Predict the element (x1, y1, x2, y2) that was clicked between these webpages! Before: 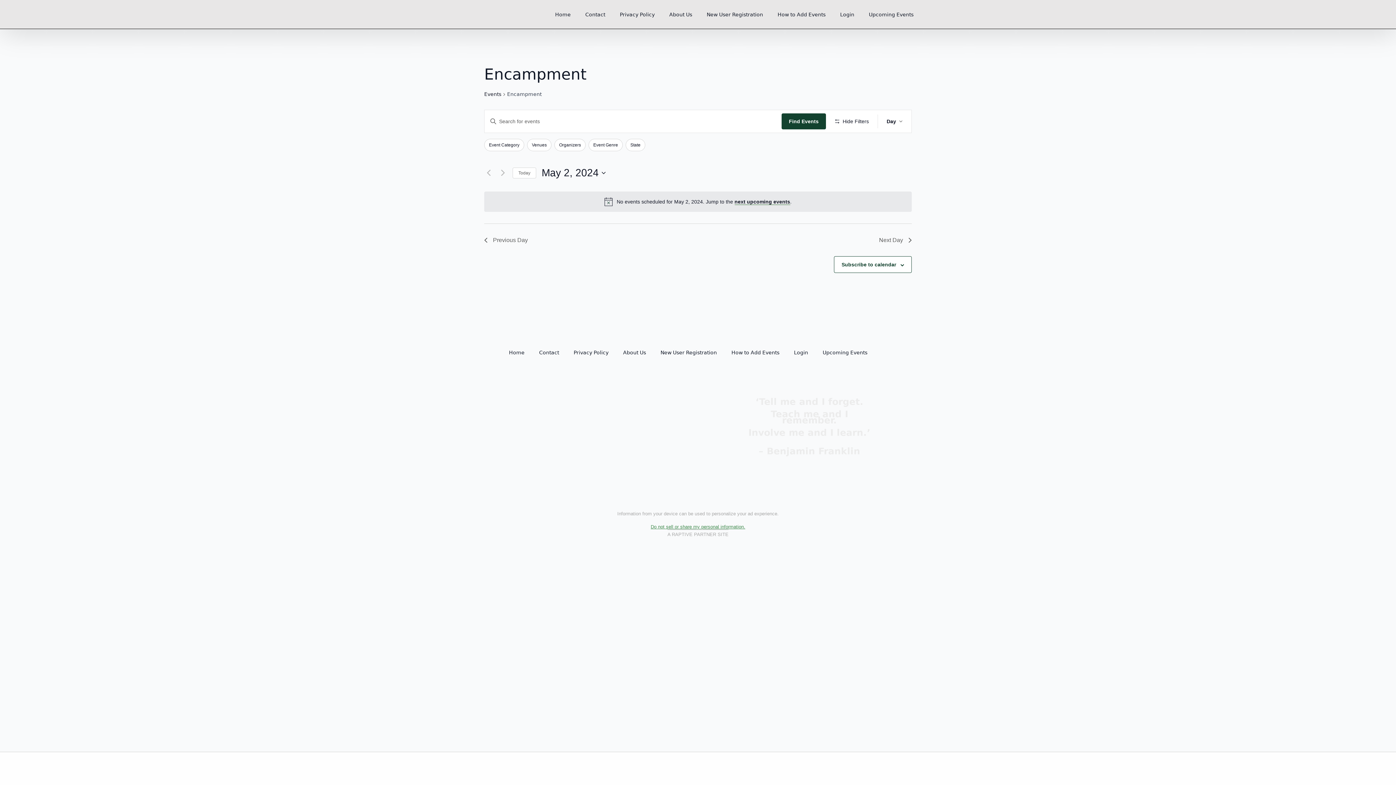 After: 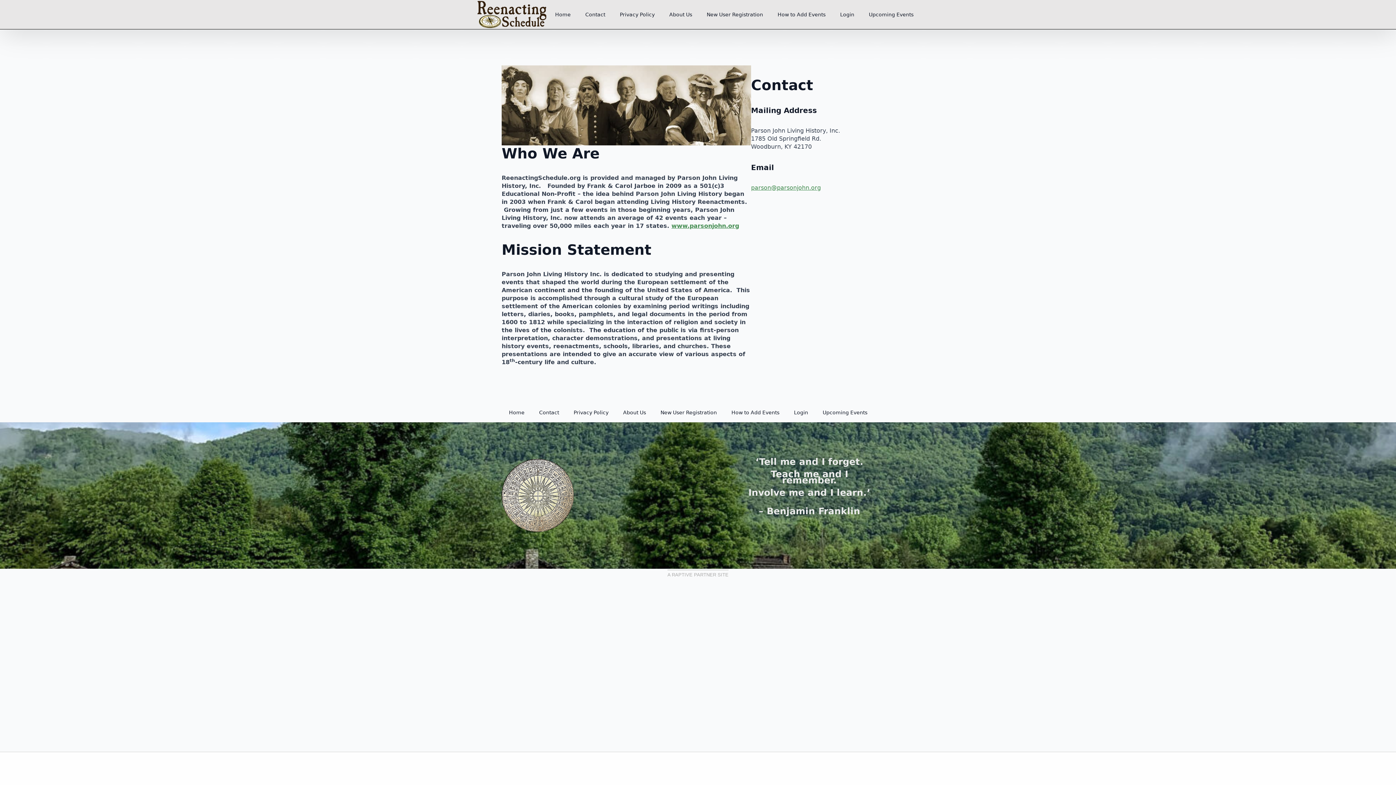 Action: bbox: (662, 4, 699, 24) label: About Us